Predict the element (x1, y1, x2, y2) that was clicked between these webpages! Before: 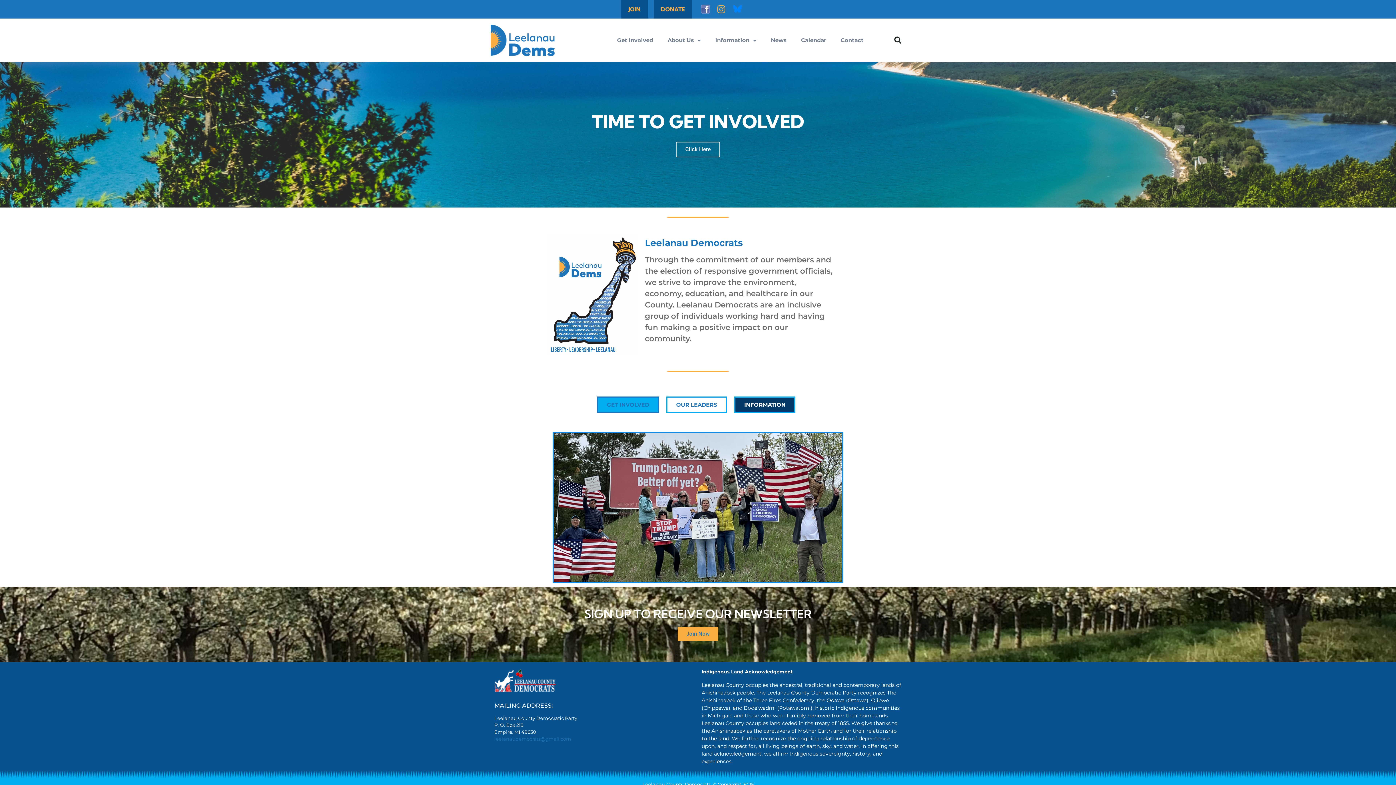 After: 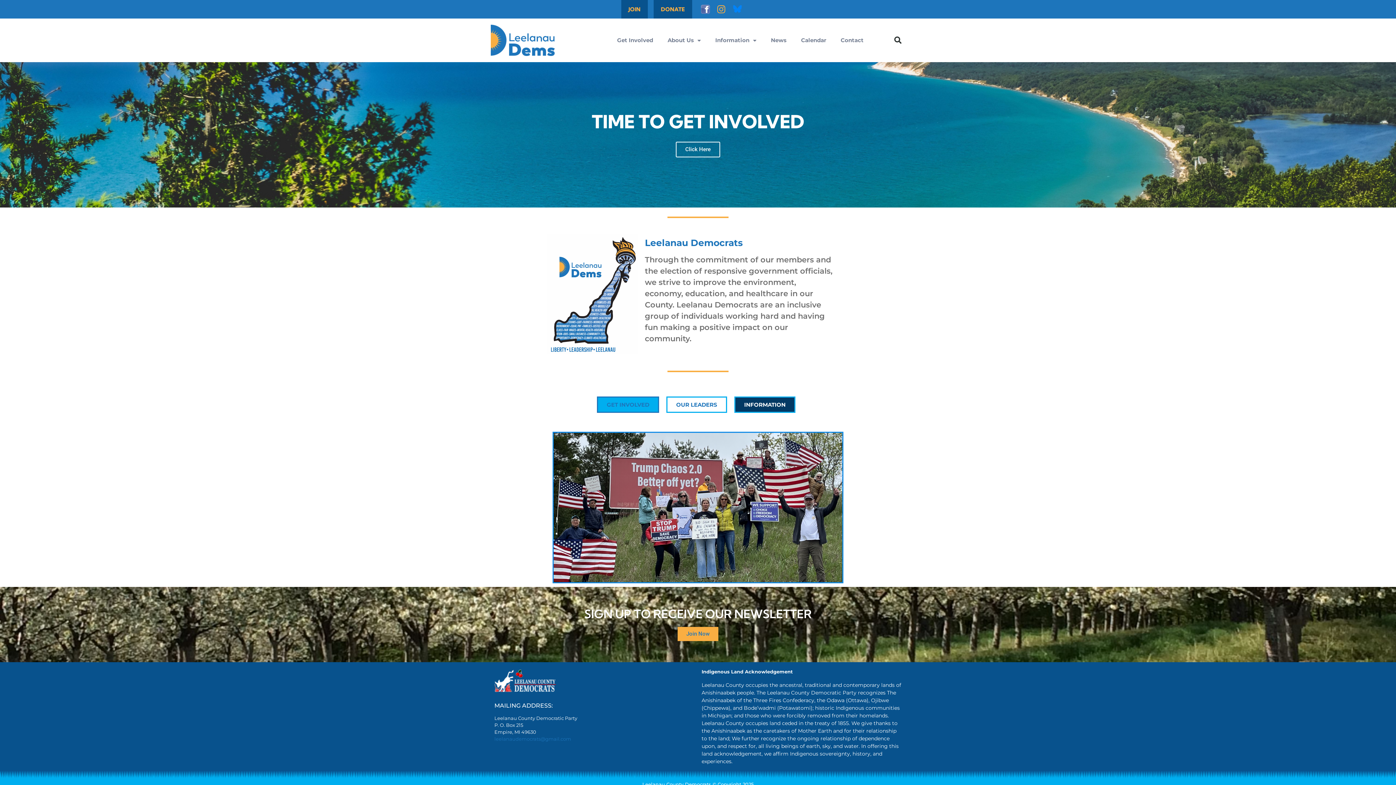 Action: bbox: (730, 1, 744, 16) label: Bluesky 1